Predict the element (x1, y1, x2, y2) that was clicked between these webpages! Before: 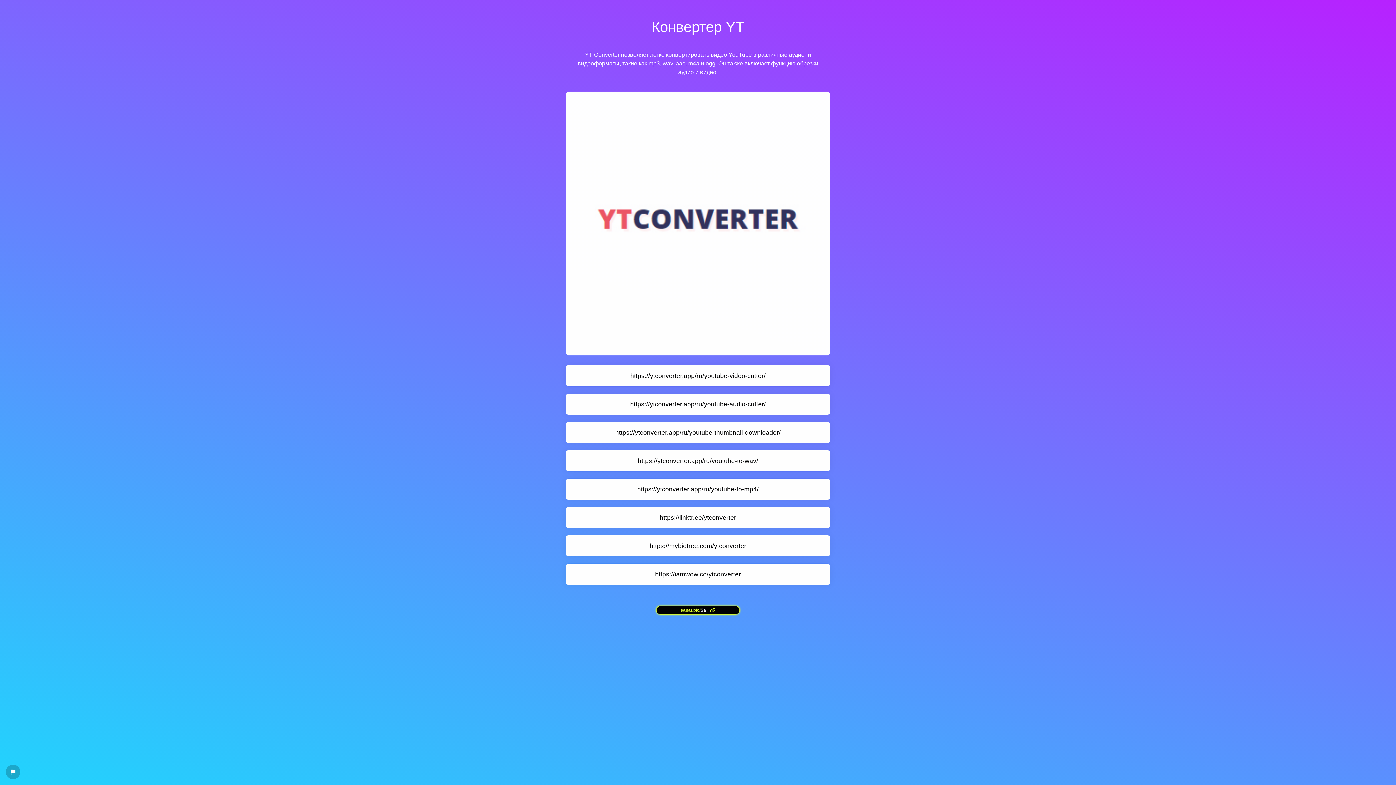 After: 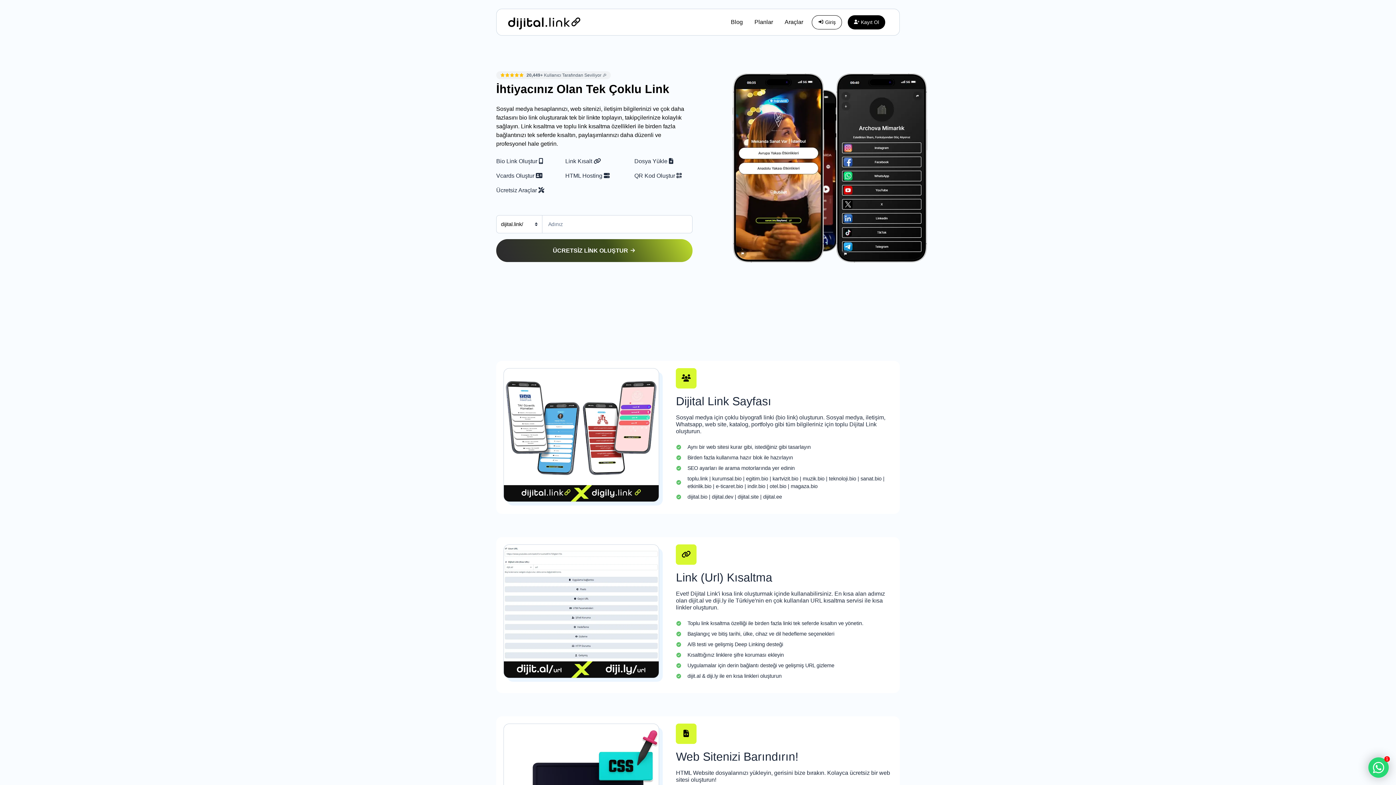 Action: label: dijital bbox: (656, 606, 740, 615)